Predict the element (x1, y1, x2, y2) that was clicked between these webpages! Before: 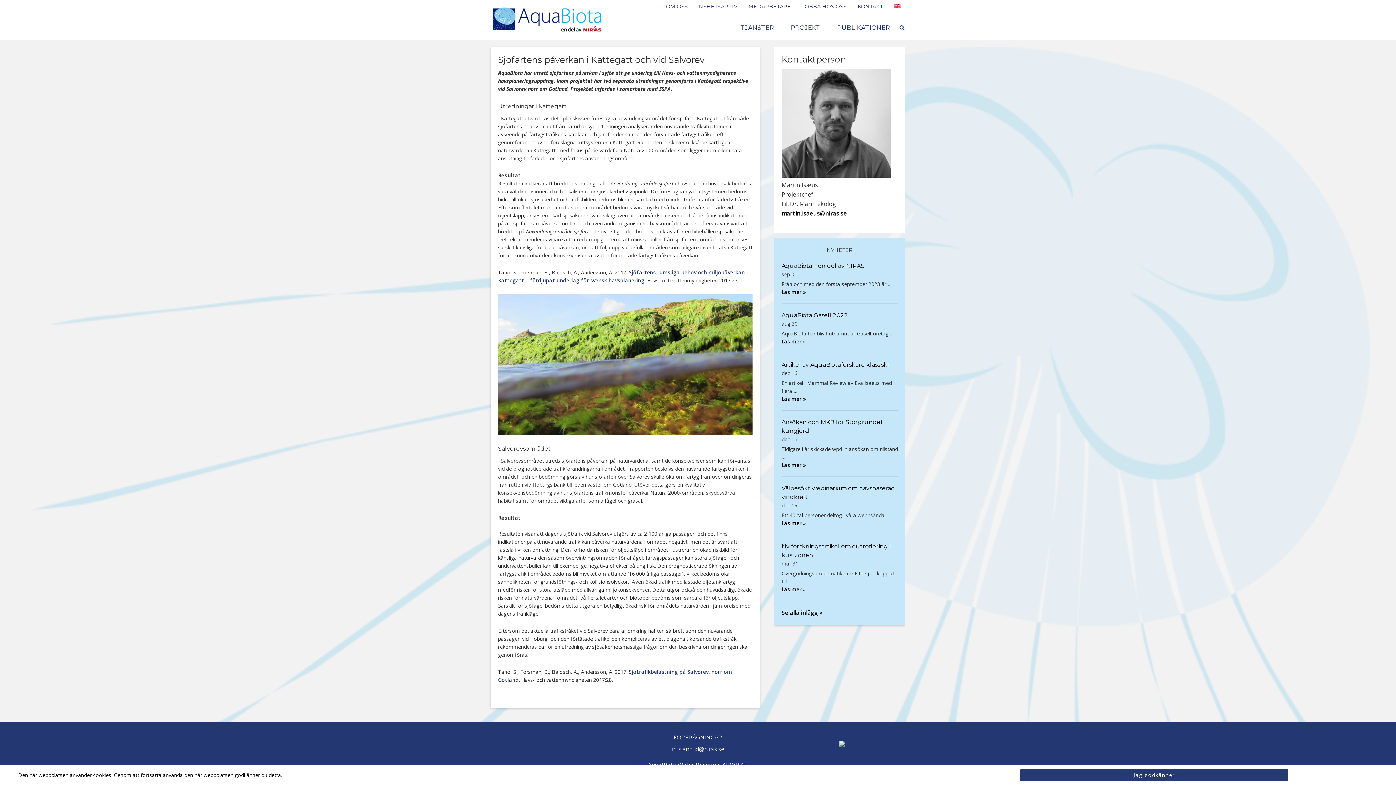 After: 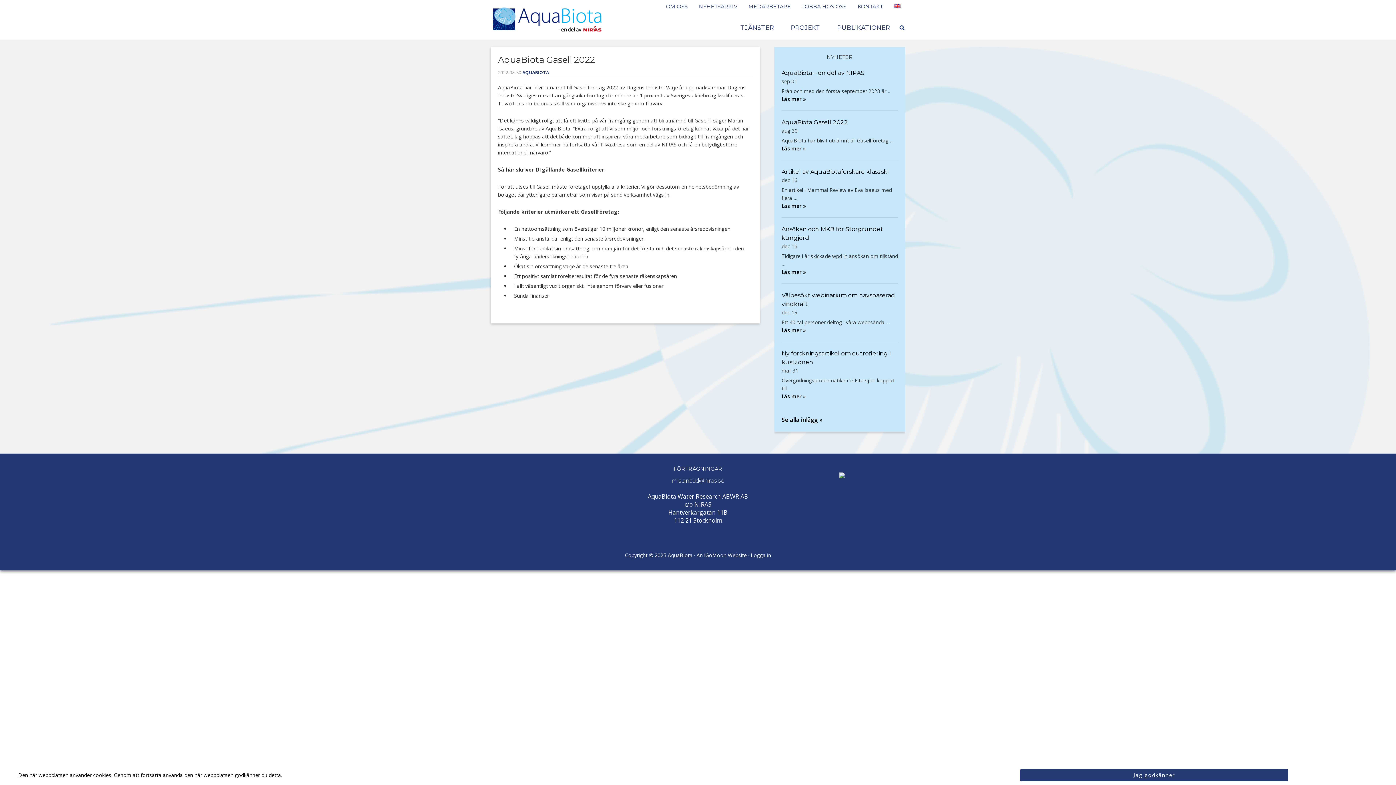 Action: label: Läs mer » bbox: (781, 337, 898, 345)